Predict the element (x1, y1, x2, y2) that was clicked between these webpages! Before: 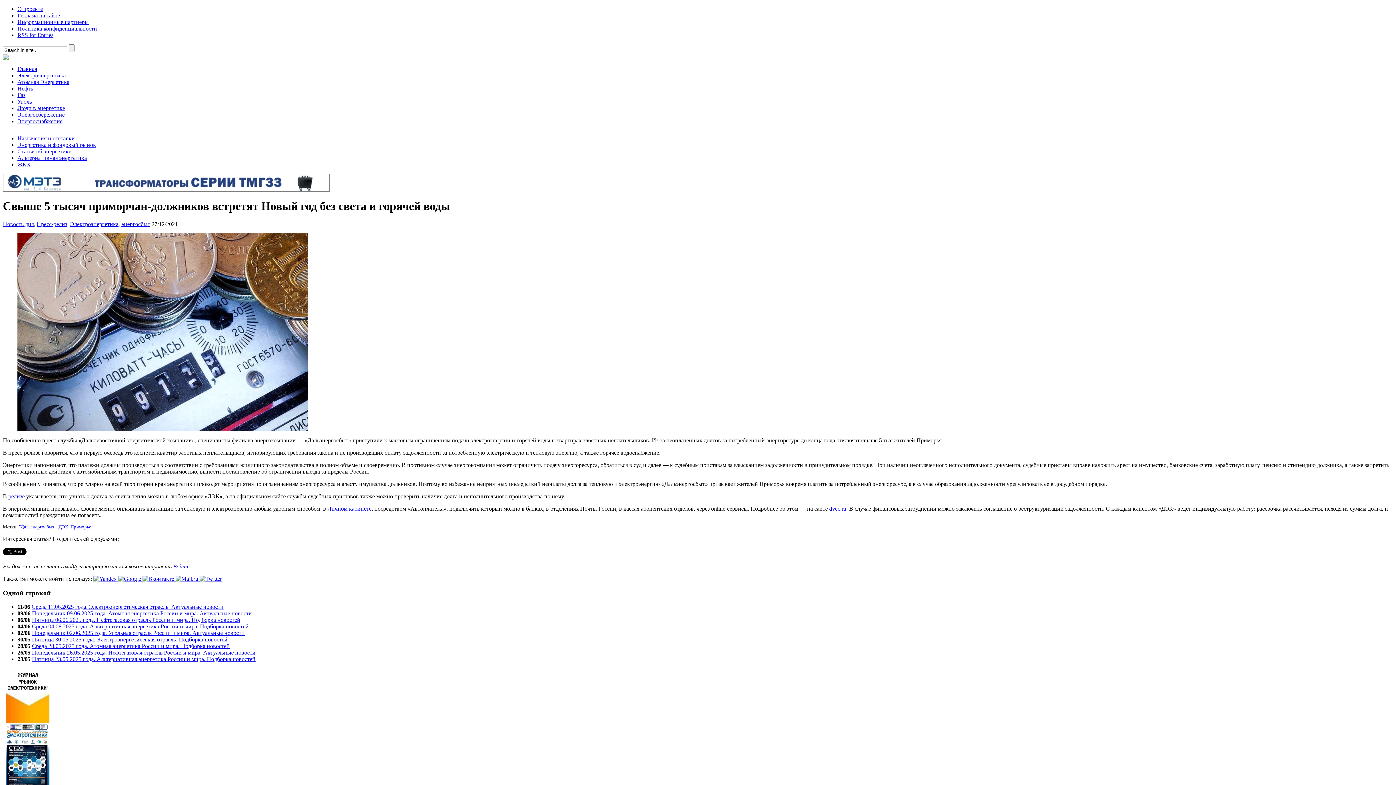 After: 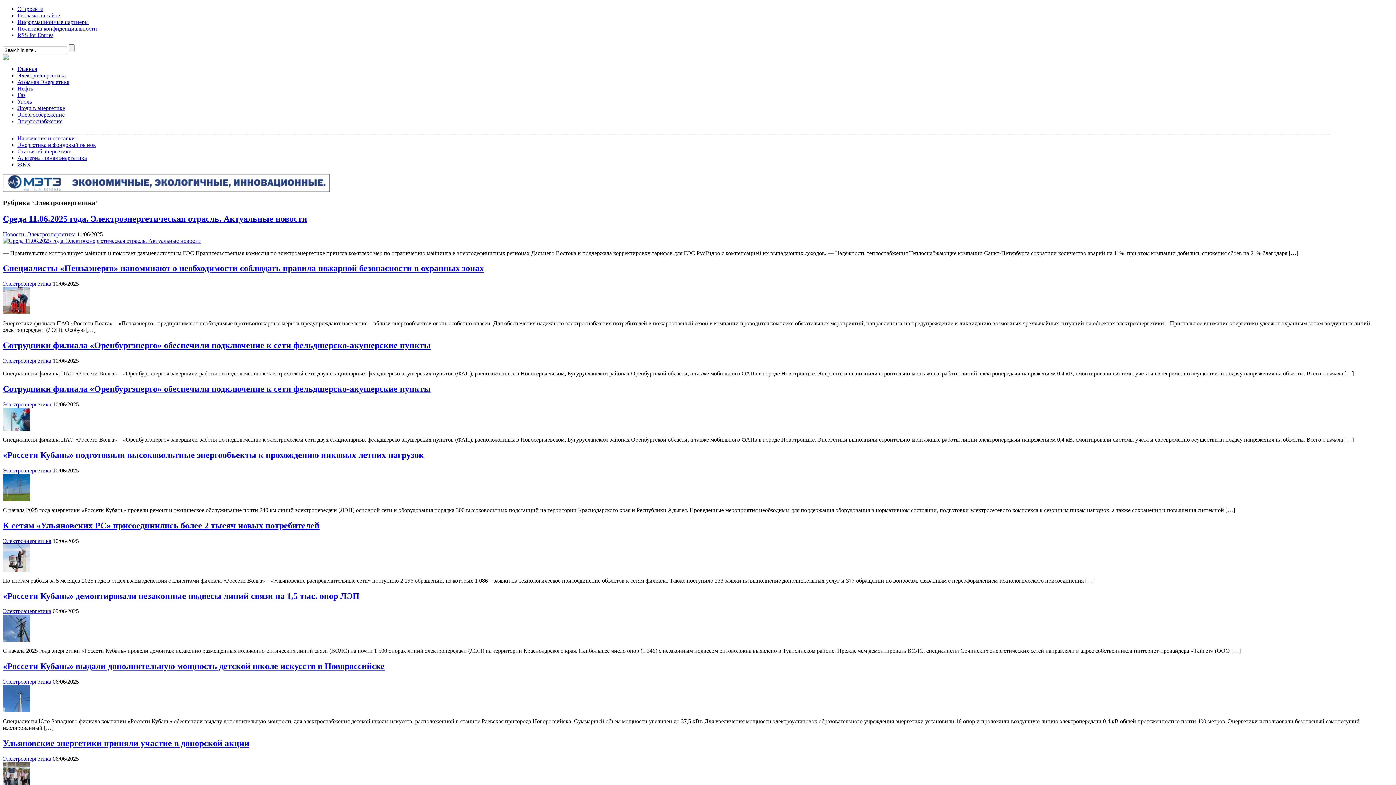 Action: label: Электроэнергетика bbox: (17, 72, 65, 78)